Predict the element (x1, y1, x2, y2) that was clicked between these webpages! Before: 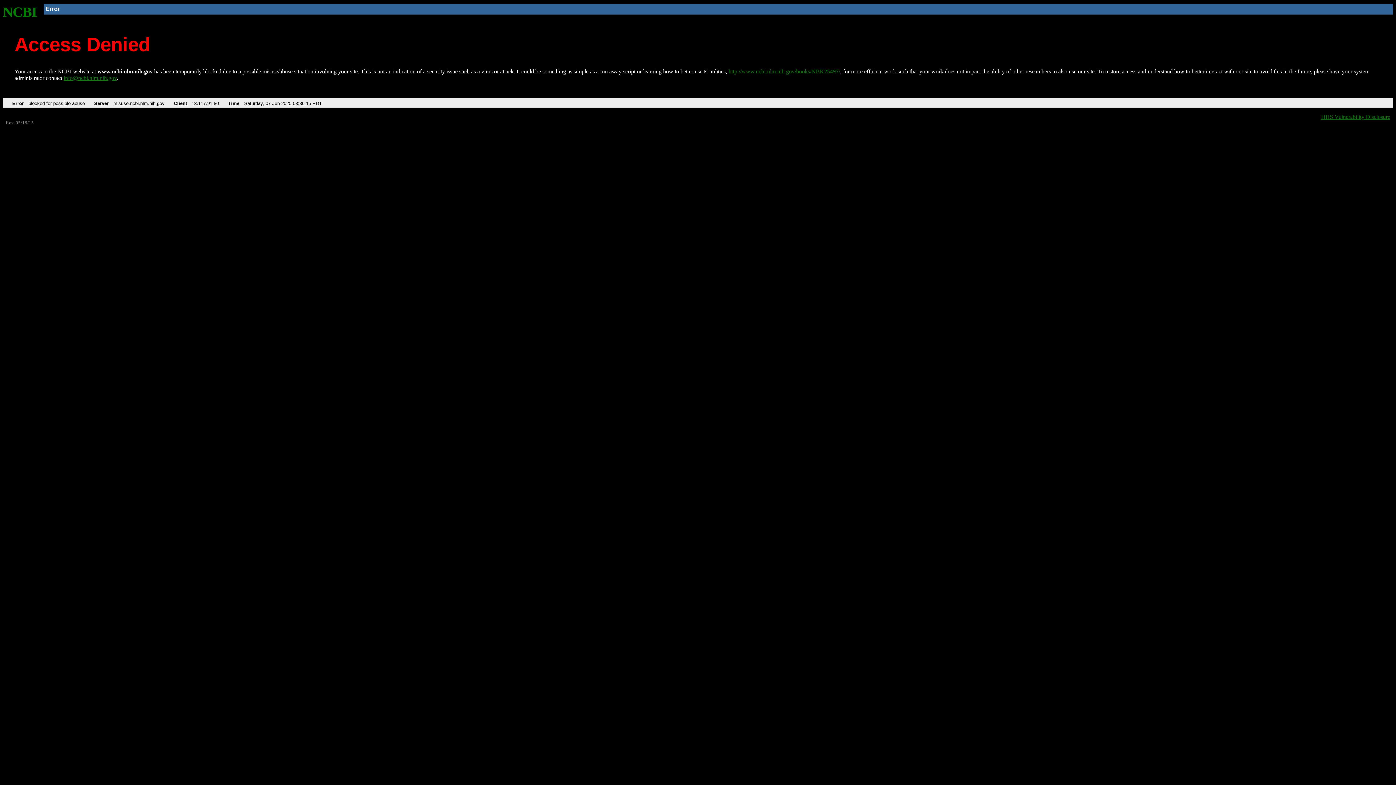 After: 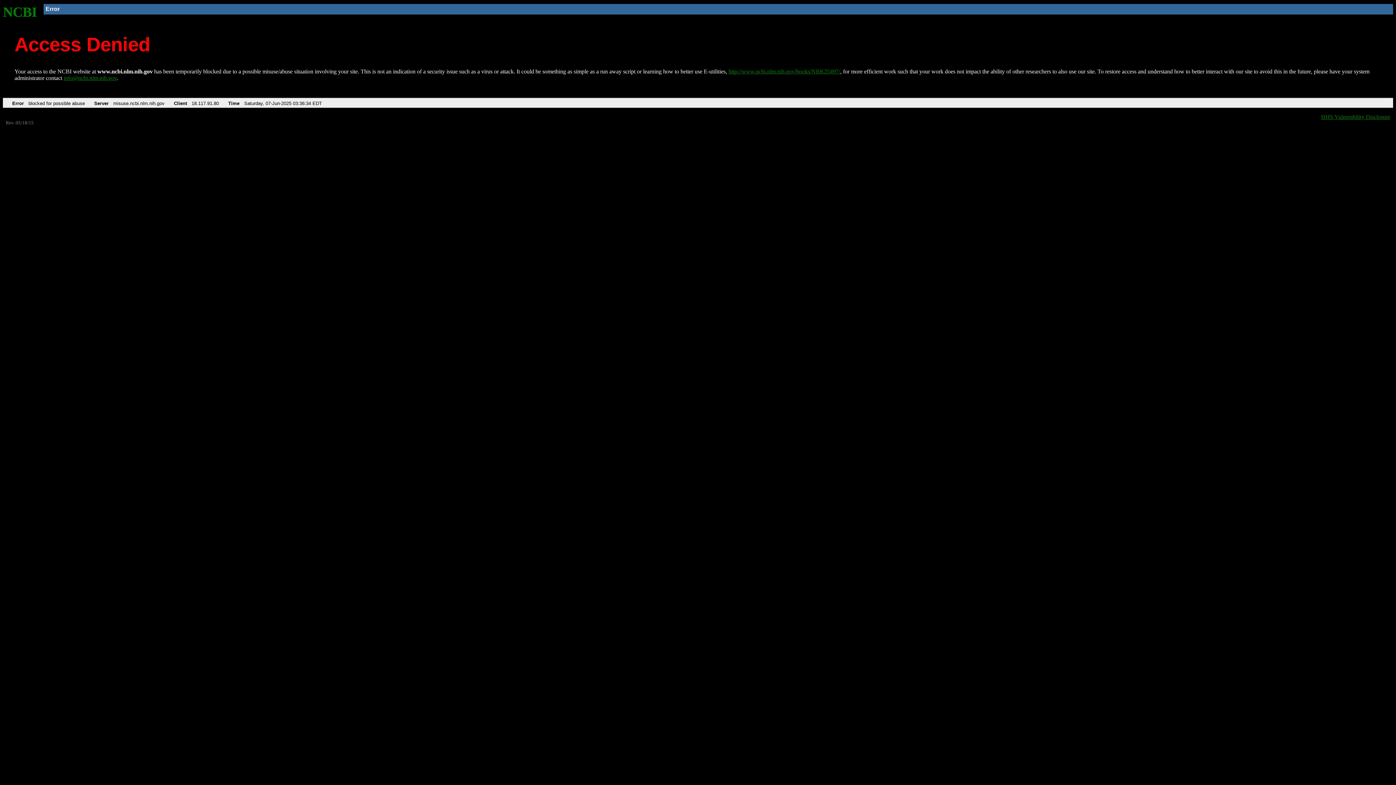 Action: label: http://www.ncbi.nlm.nih.gov/books/NBK25497/ bbox: (728, 68, 840, 74)